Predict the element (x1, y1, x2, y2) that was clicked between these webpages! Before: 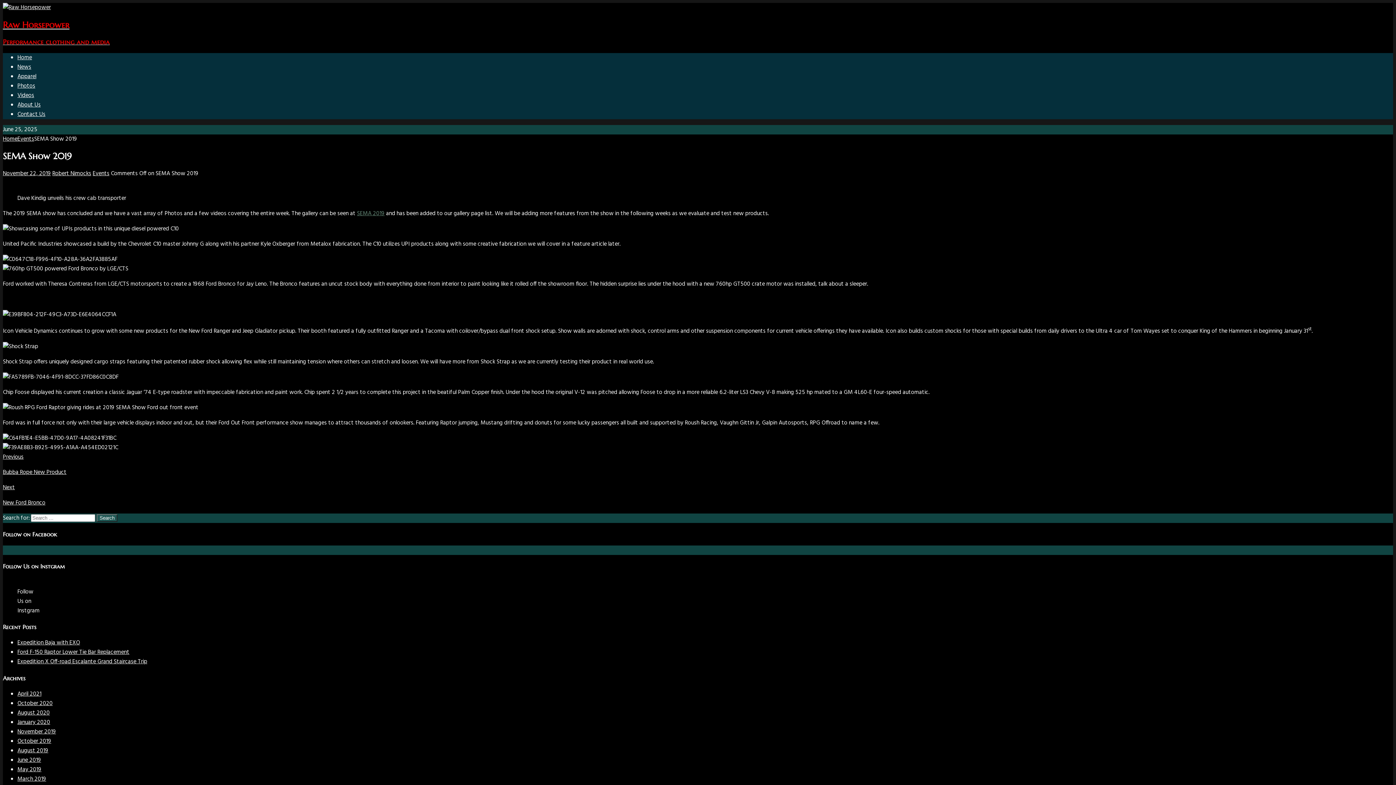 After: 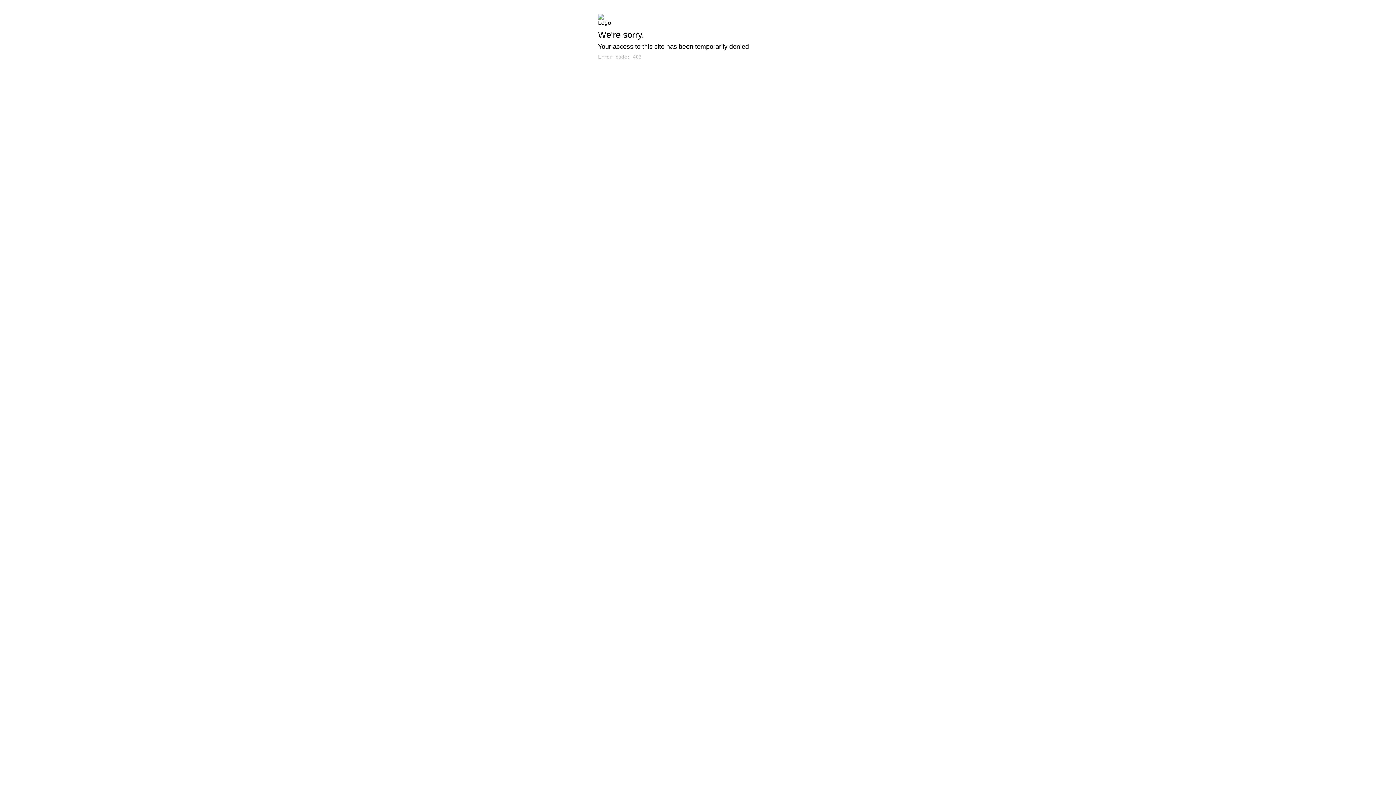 Action: label: Robert Nimocks bbox: (52, 169, 91, 178)